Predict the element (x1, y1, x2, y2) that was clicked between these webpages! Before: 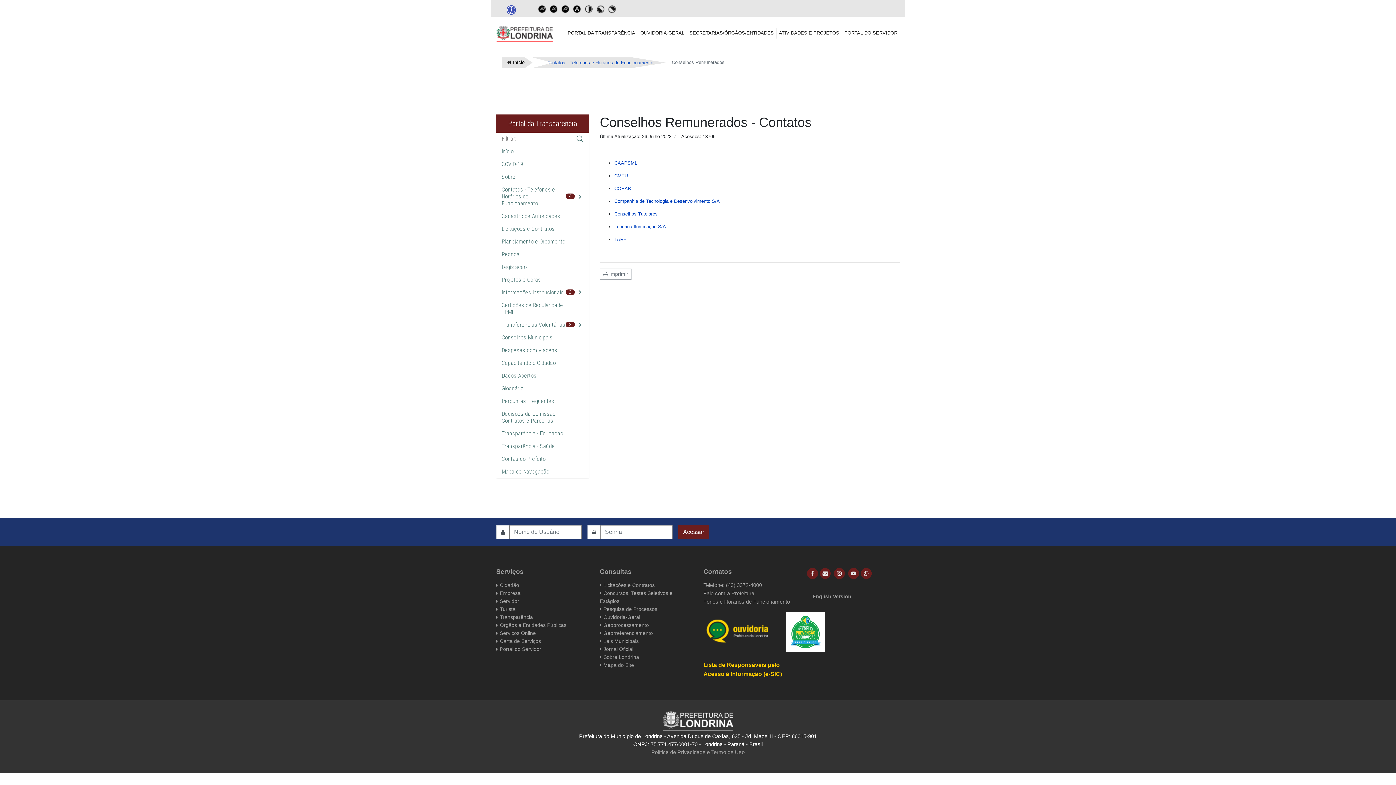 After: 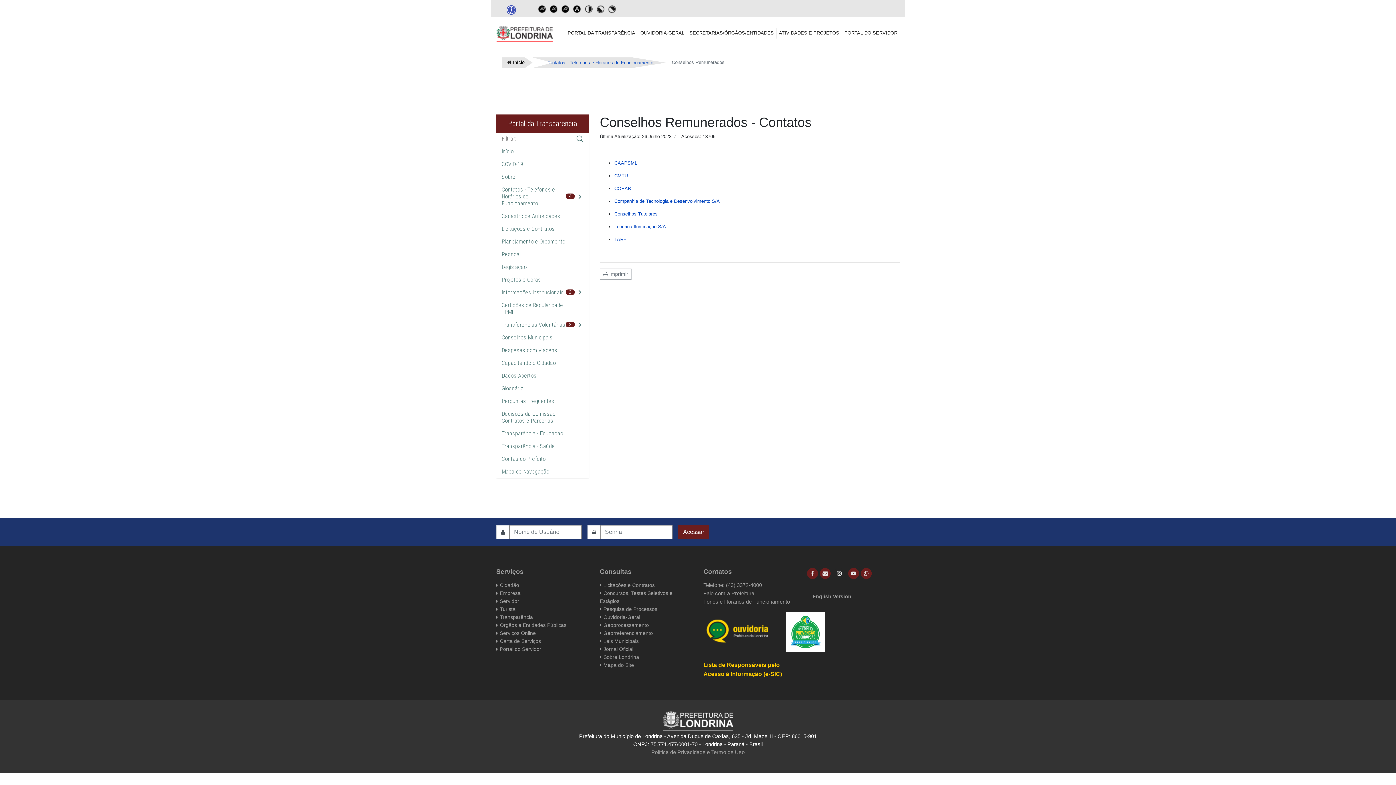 Action: bbox: (834, 568, 845, 579)